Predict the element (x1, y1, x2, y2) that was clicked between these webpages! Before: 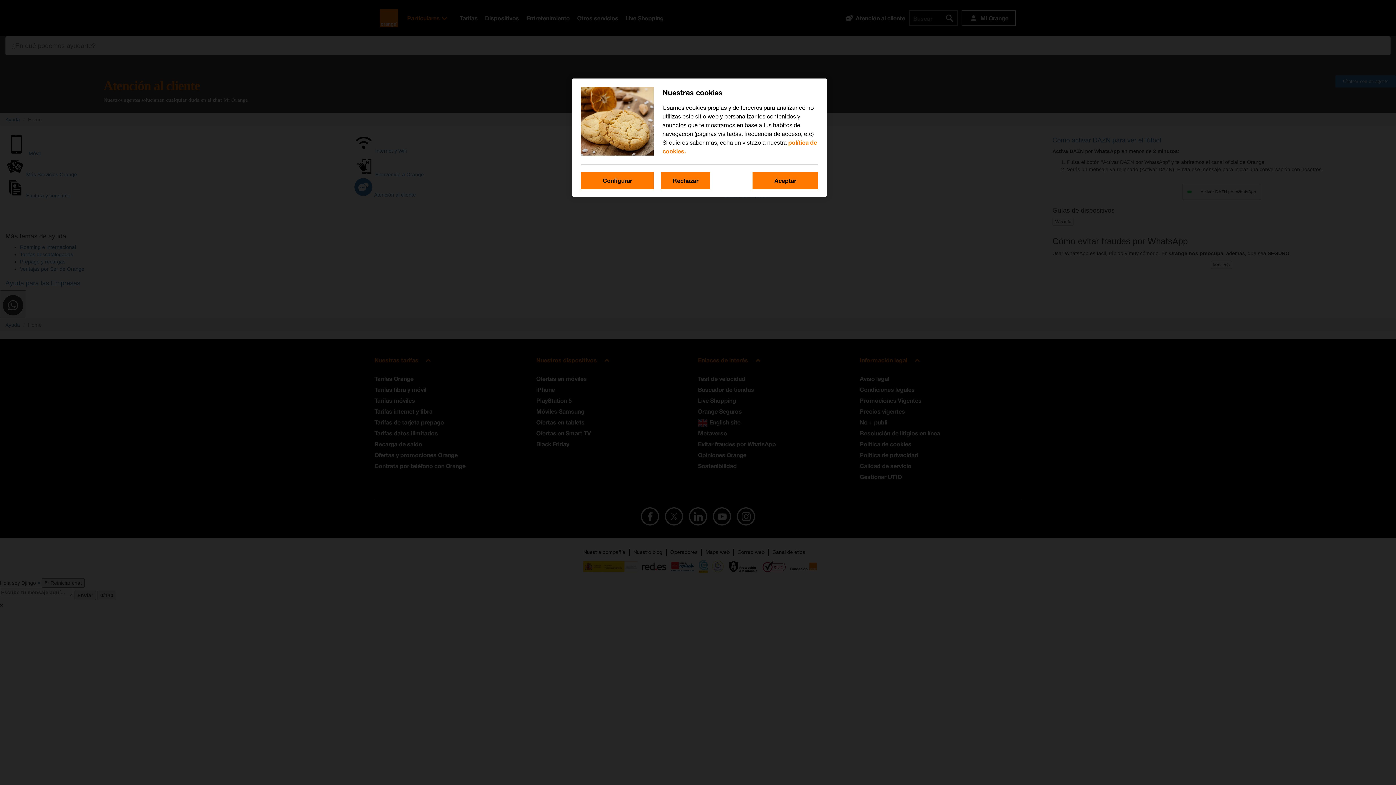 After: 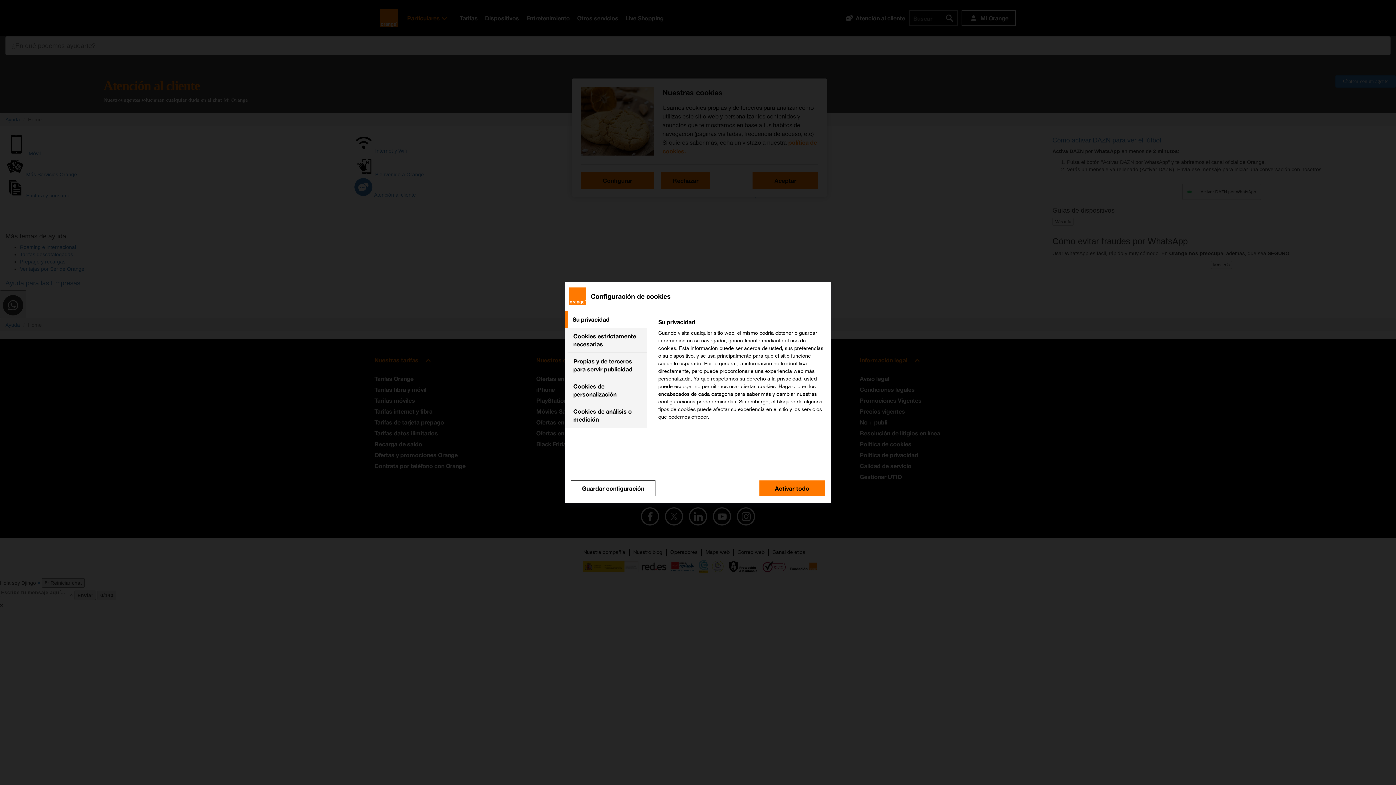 Action: bbox: (581, 172, 653, 189) label: Configurar